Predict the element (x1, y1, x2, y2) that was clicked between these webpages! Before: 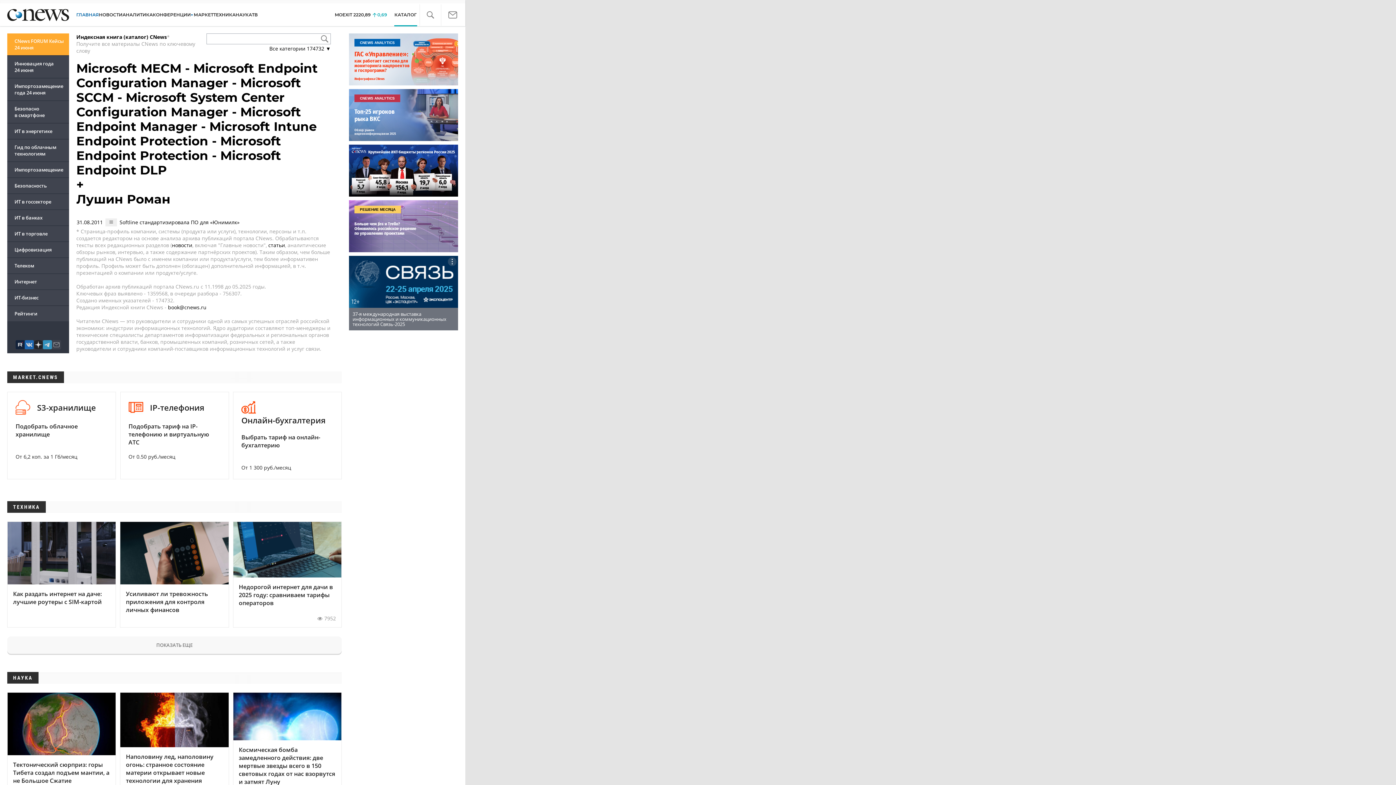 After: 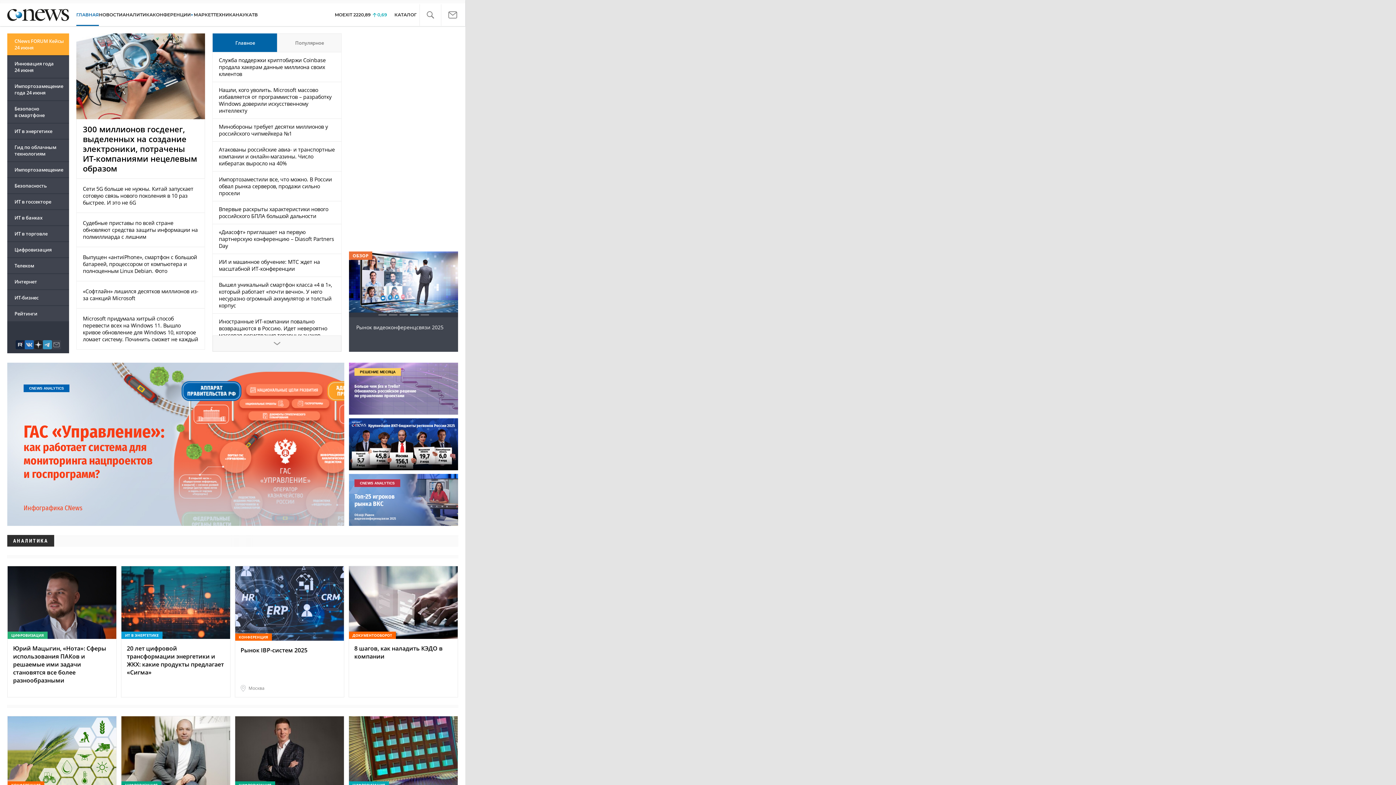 Action: label: ГЛАВНАЯ bbox: (76, 10, 98, 19)